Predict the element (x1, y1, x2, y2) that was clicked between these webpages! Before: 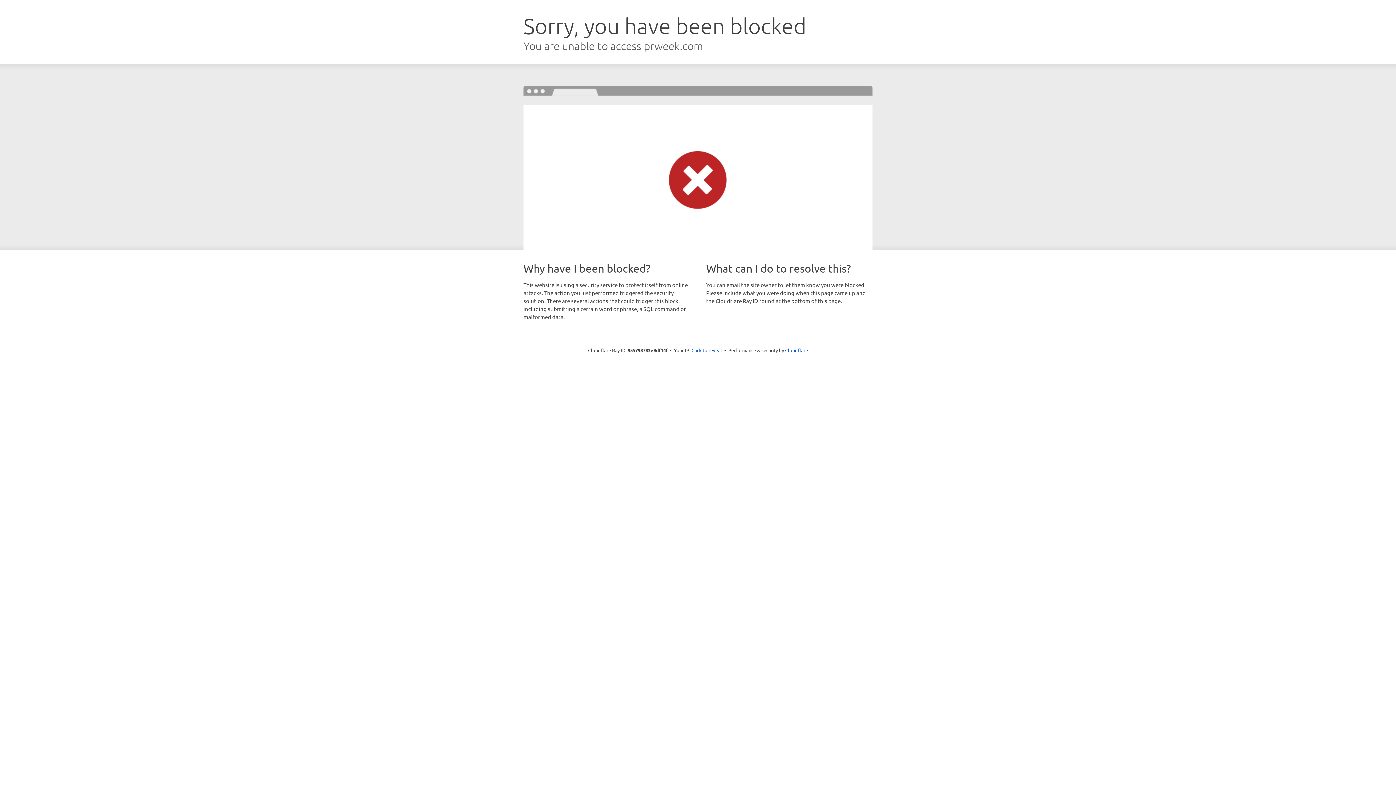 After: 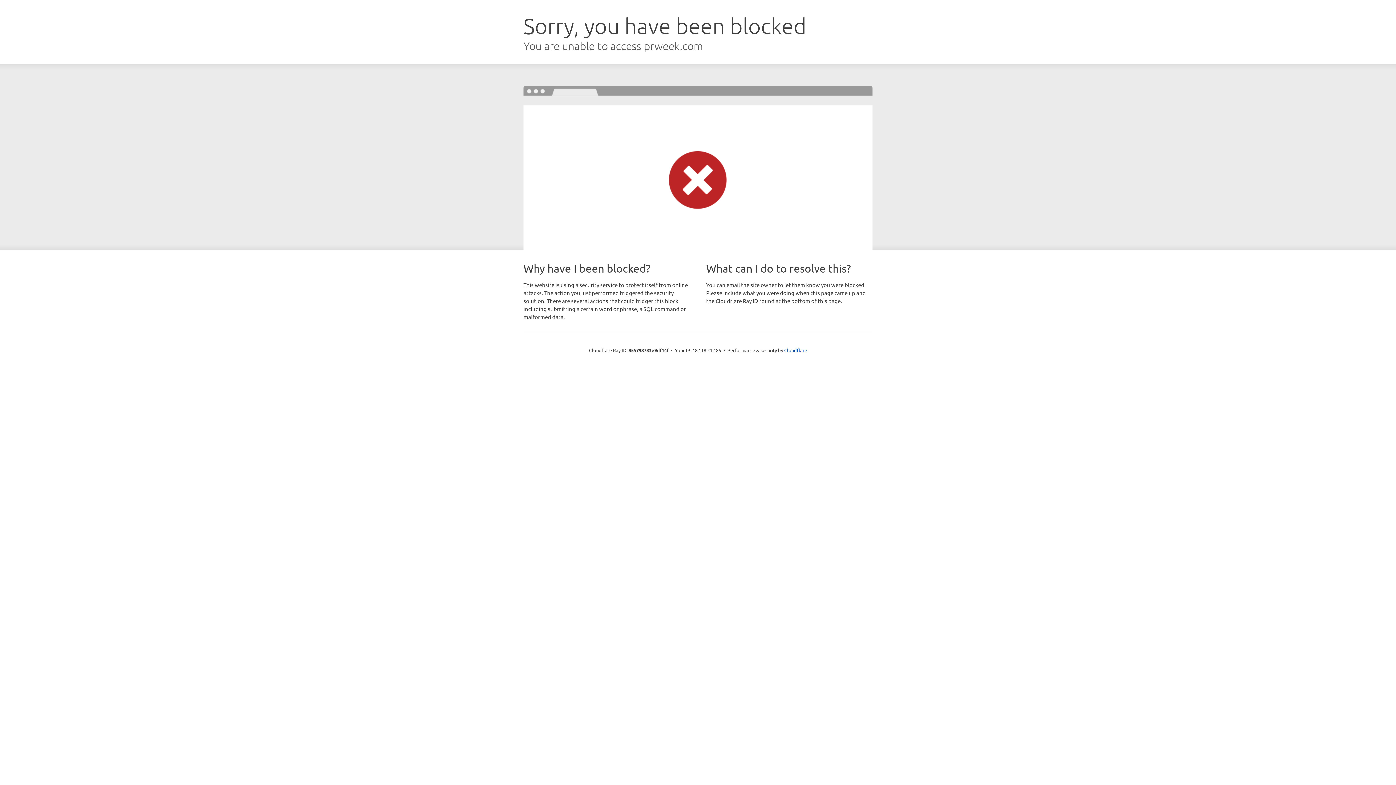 Action: bbox: (691, 346, 722, 353) label: Click to reveal